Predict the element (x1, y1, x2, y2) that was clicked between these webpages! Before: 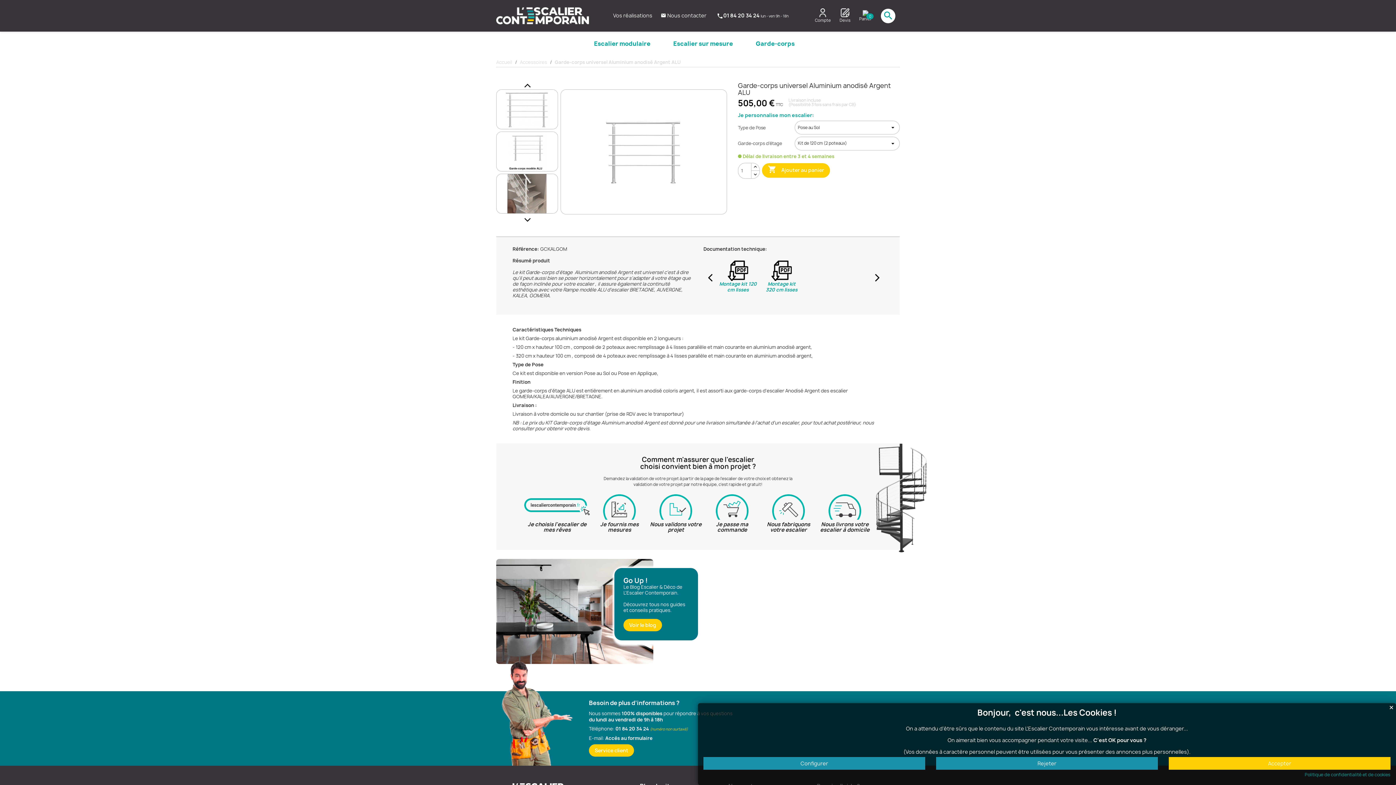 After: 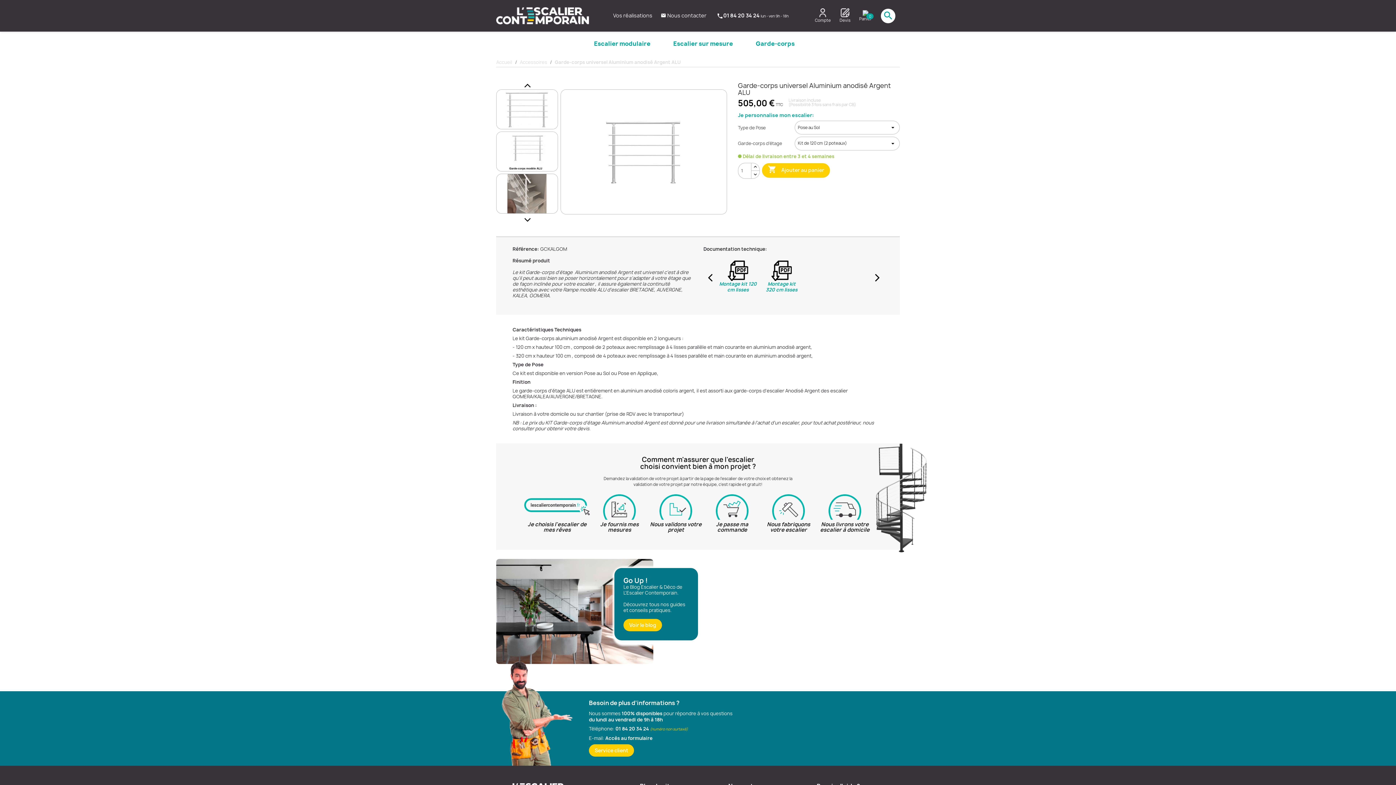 Action: label: Accepter bbox: (1169, 757, 1390, 770)